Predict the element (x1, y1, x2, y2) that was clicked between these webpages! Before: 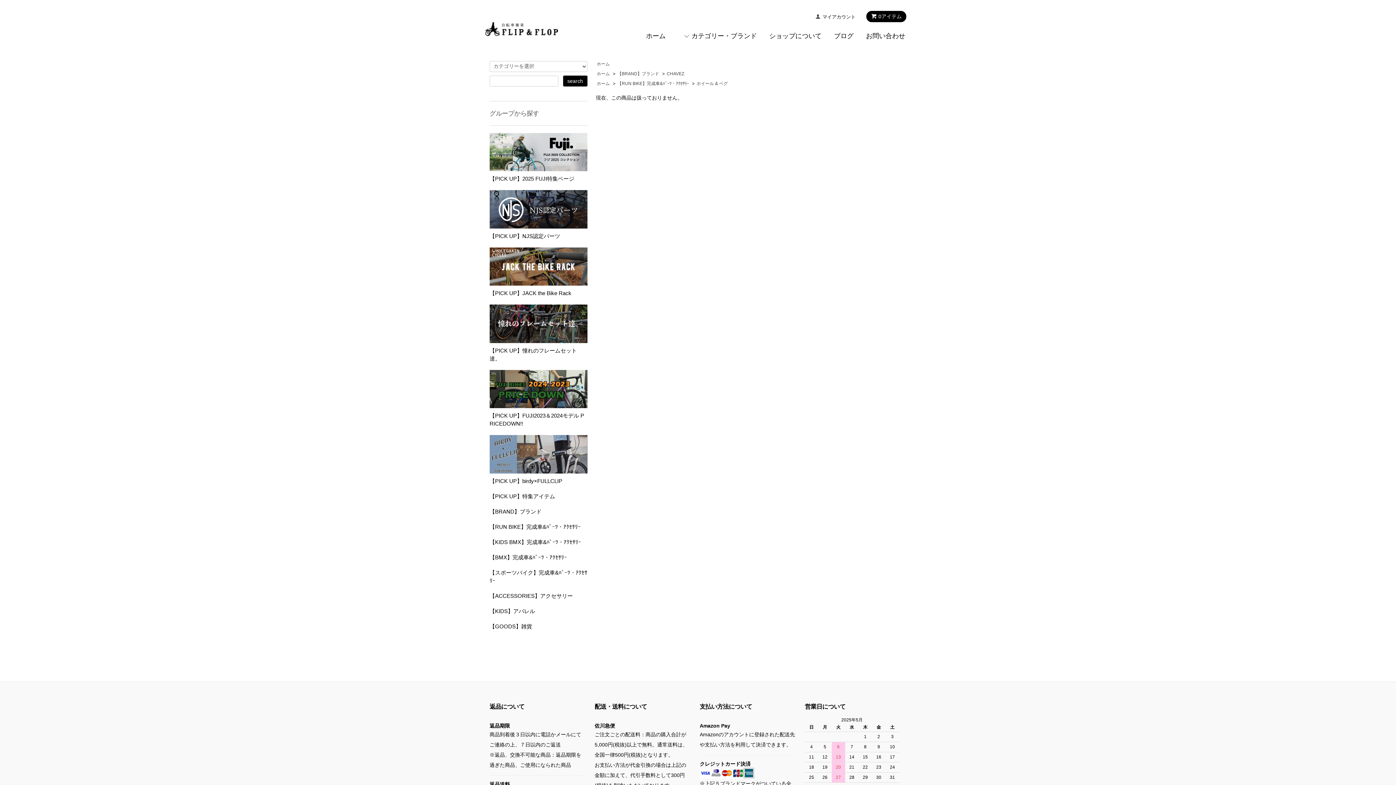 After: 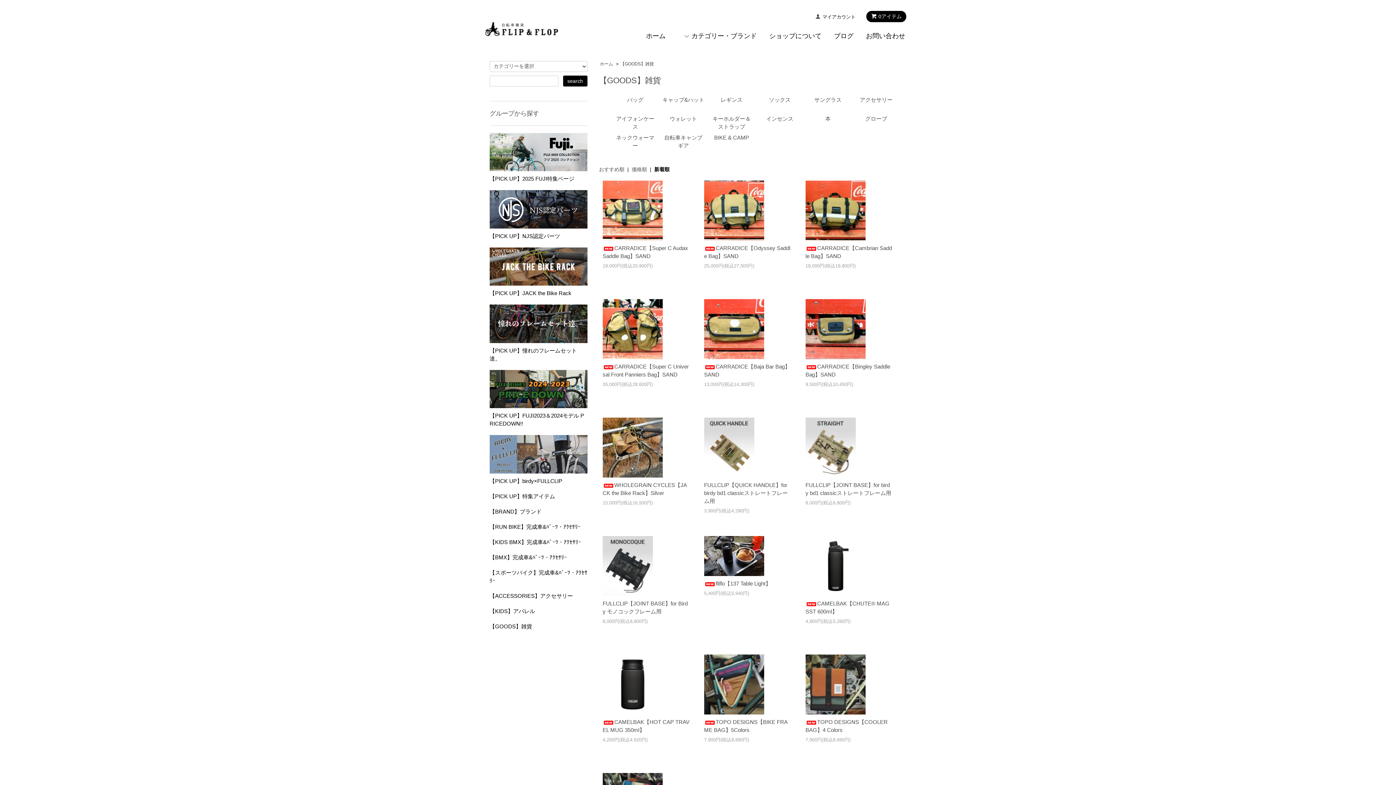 Action: bbox: (489, 622, 587, 630) label: 【GOODS】雑貨